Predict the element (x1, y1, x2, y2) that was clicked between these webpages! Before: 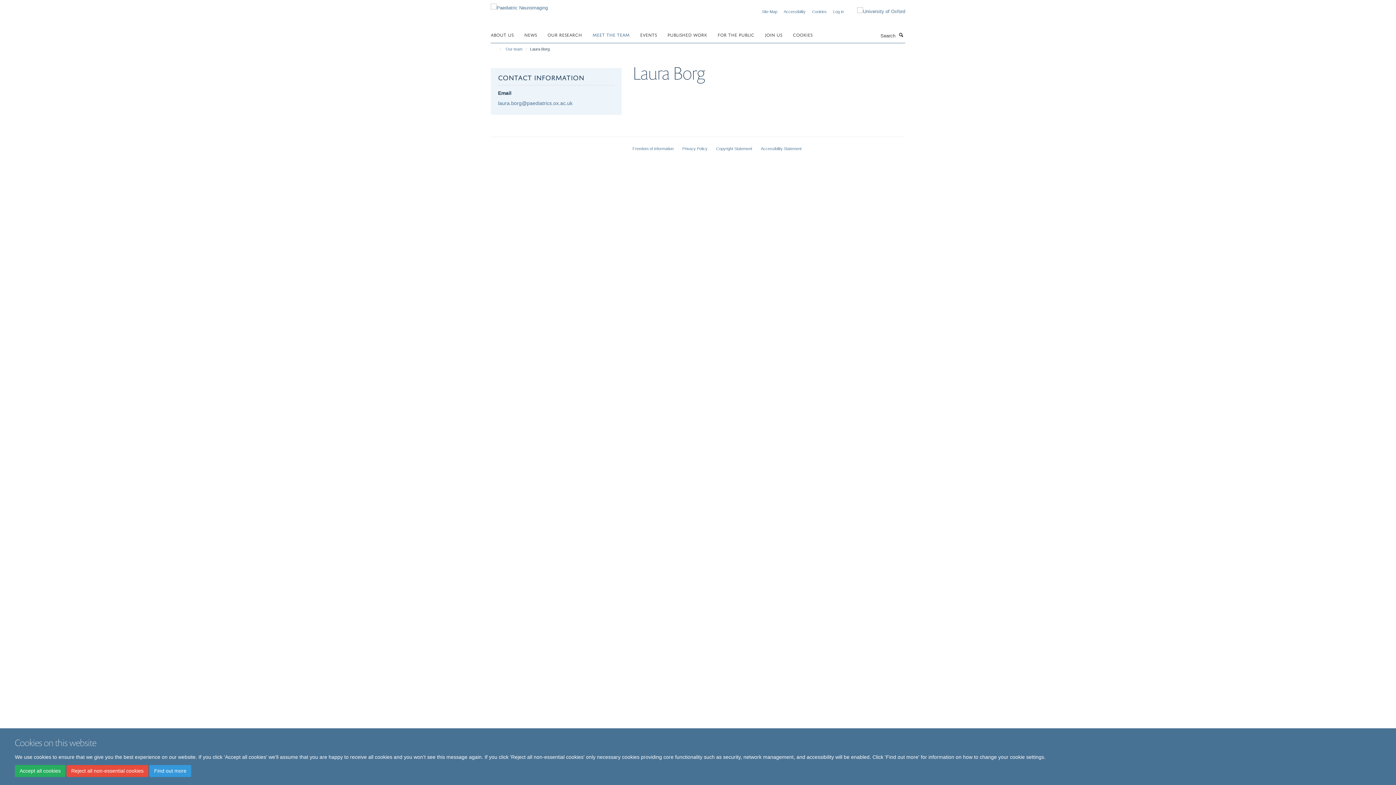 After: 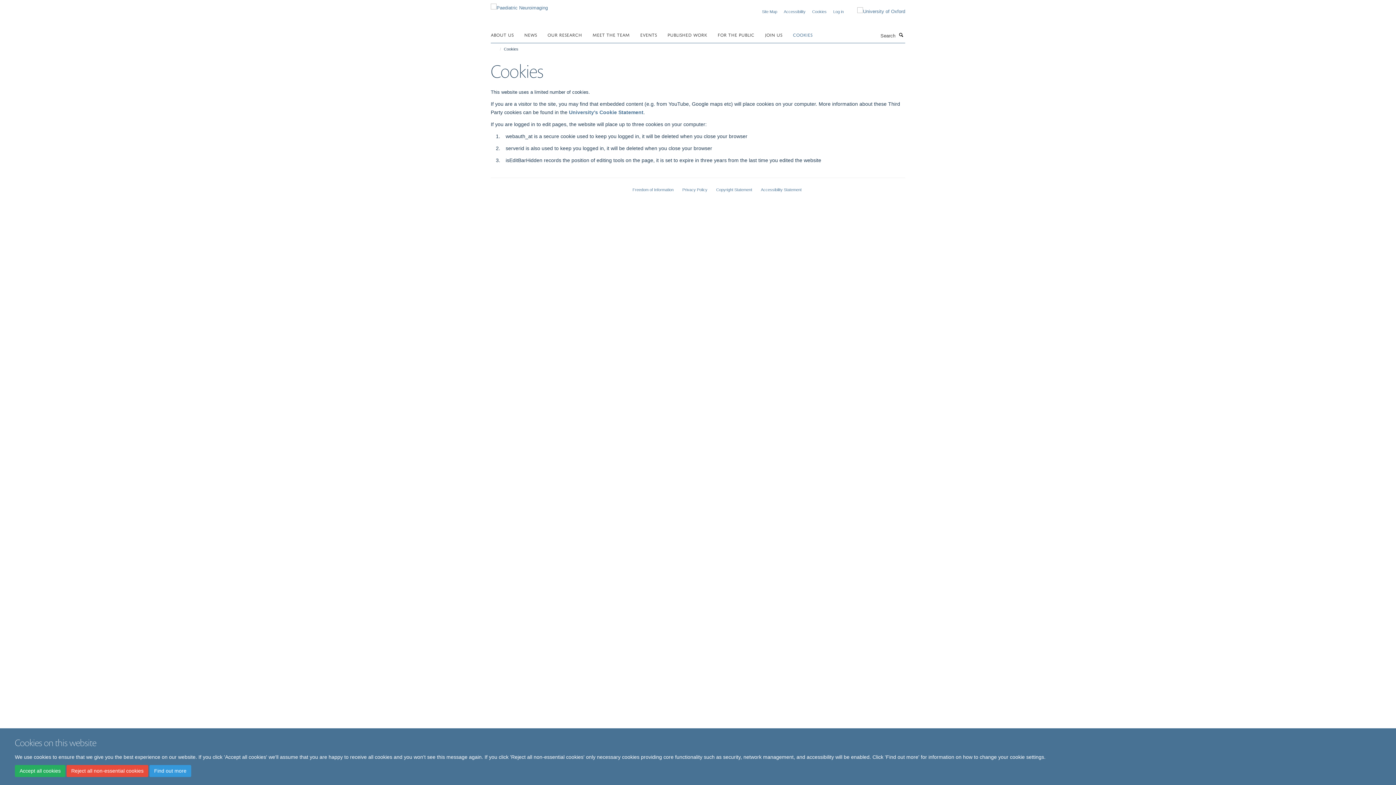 Action: bbox: (812, 9, 826, 13) label: Cookies